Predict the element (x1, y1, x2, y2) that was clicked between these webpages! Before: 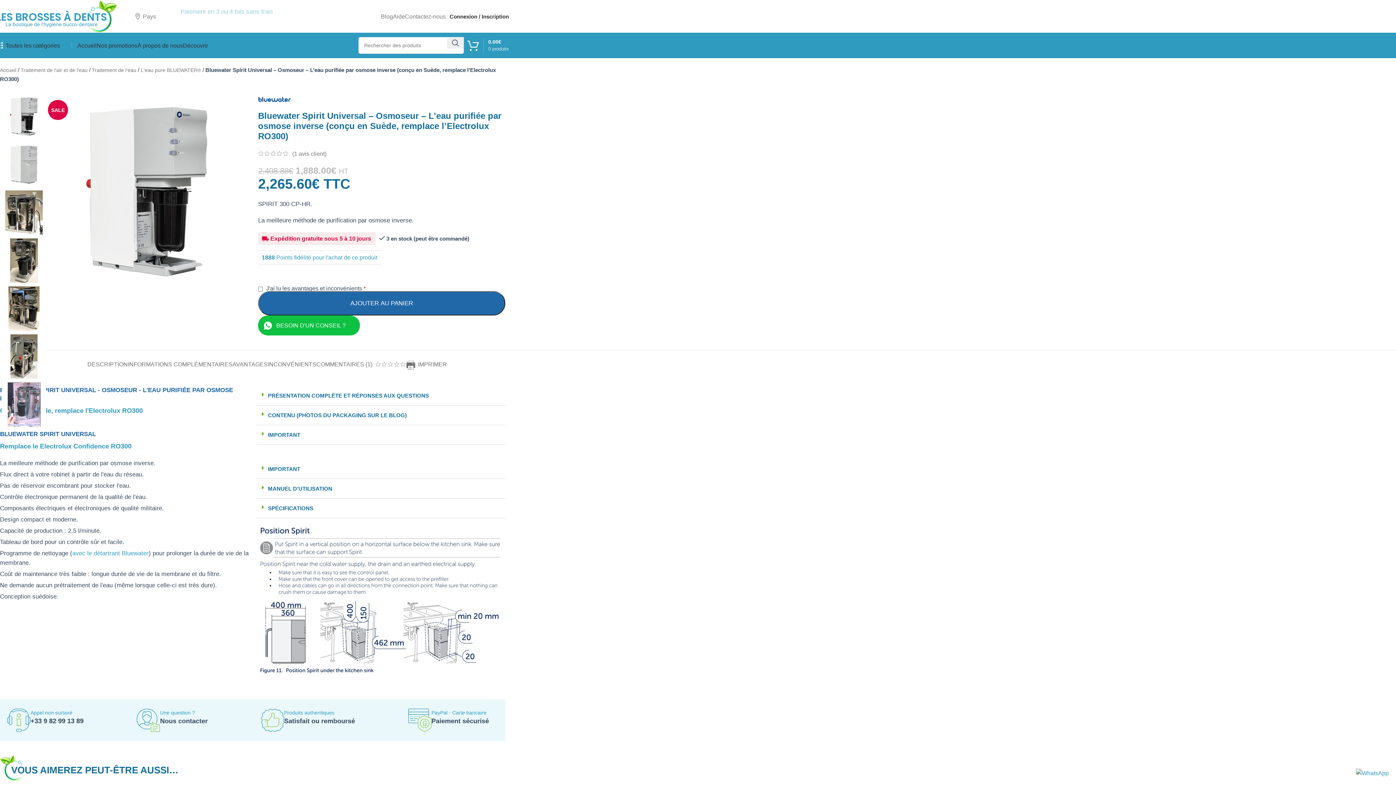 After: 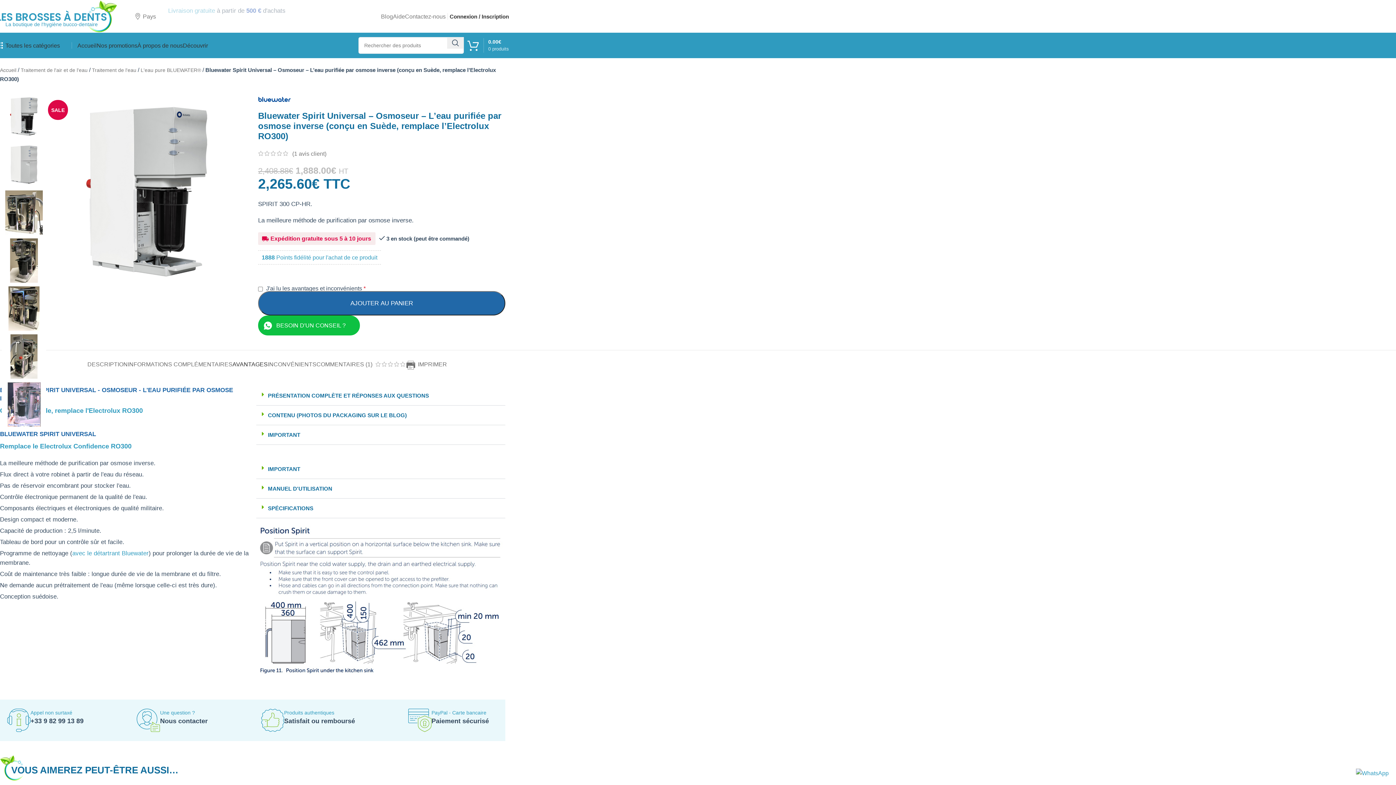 Action: label: AVANTAGES bbox: (232, 350, 267, 371)